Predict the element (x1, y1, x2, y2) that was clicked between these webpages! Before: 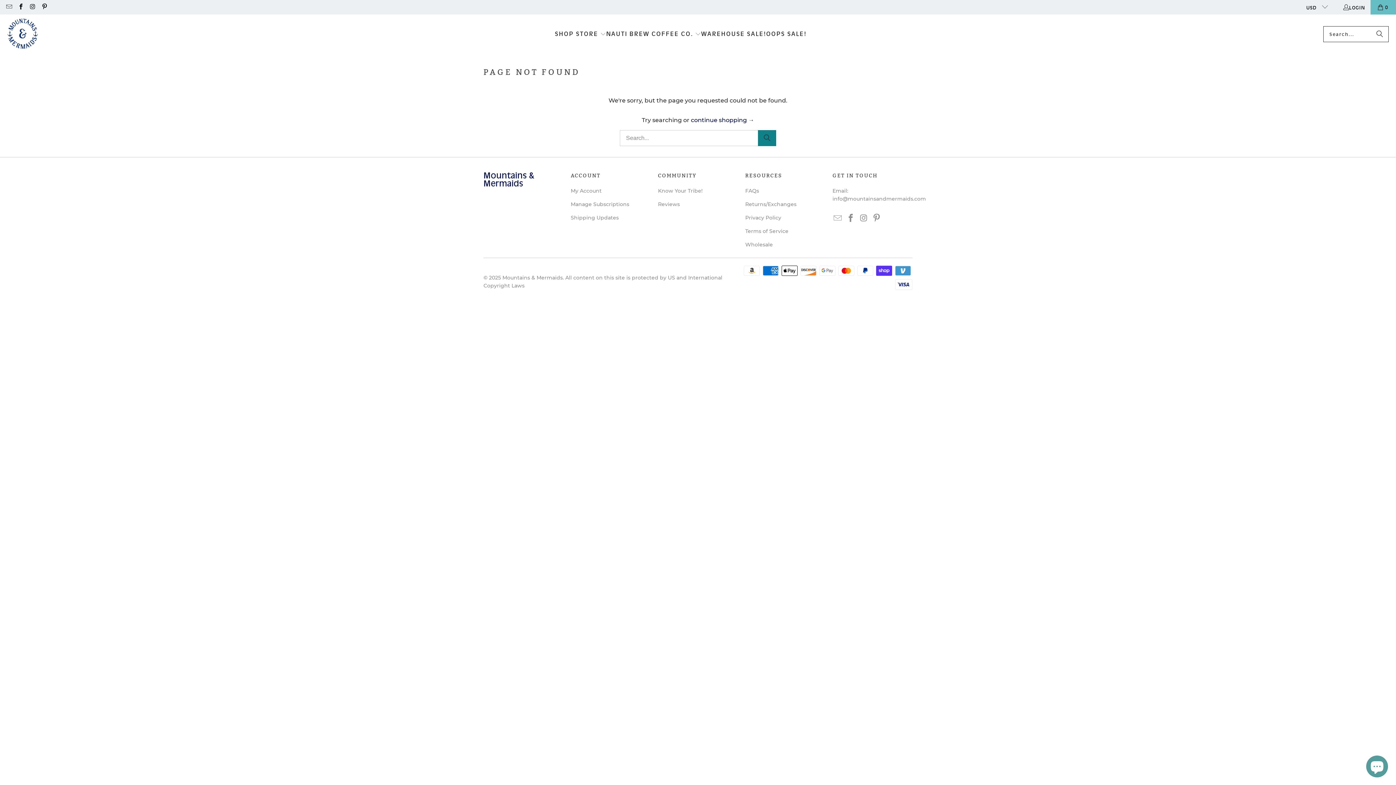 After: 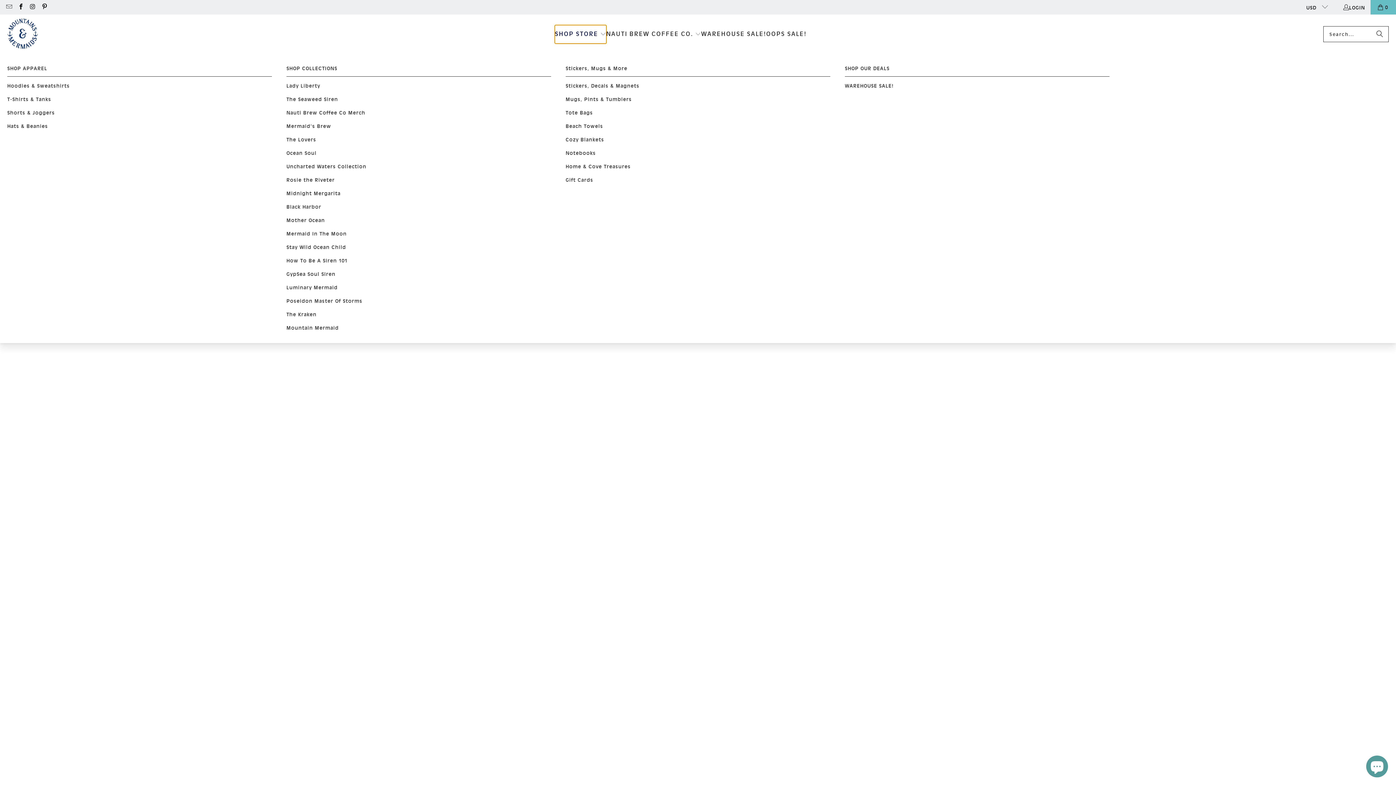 Action: label: SHOP STORE  bbox: (555, 24, 606, 43)